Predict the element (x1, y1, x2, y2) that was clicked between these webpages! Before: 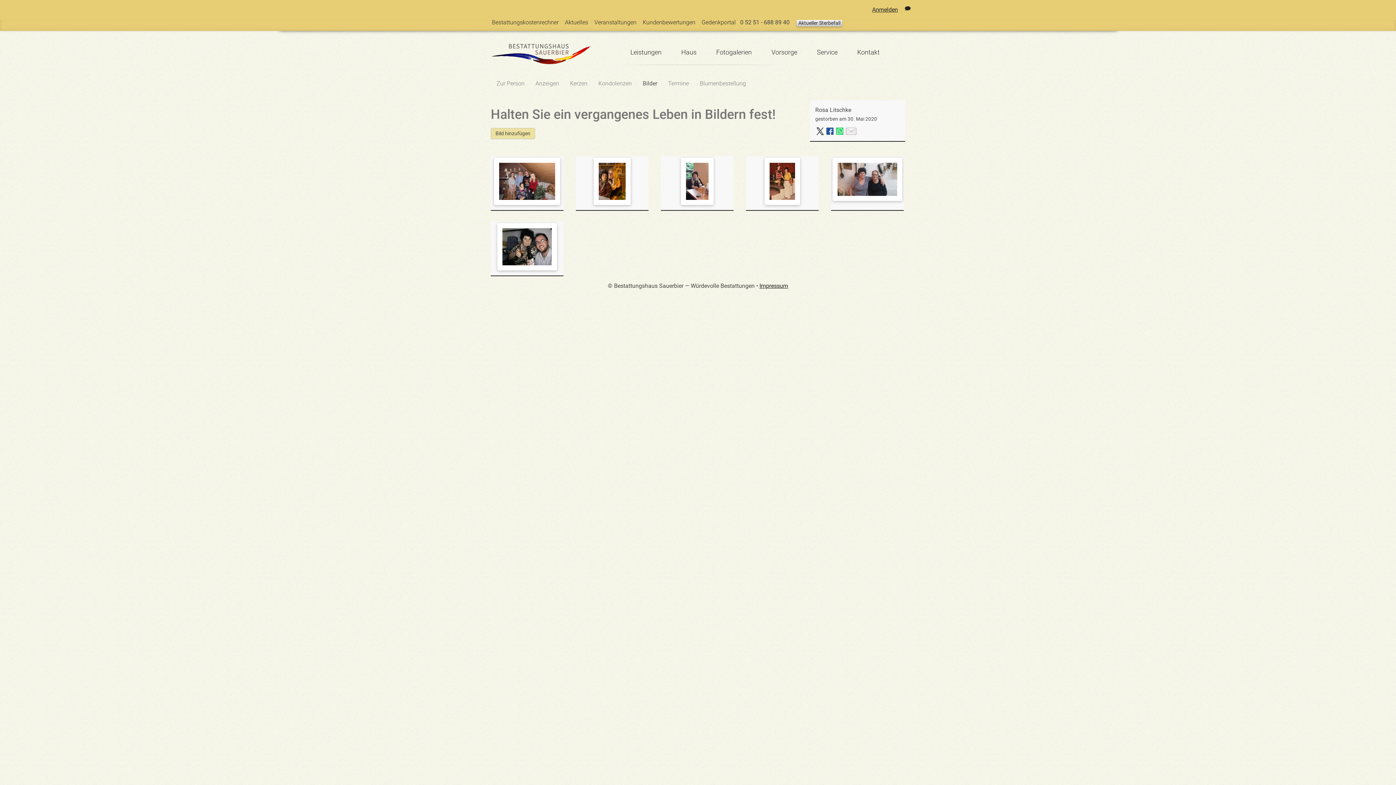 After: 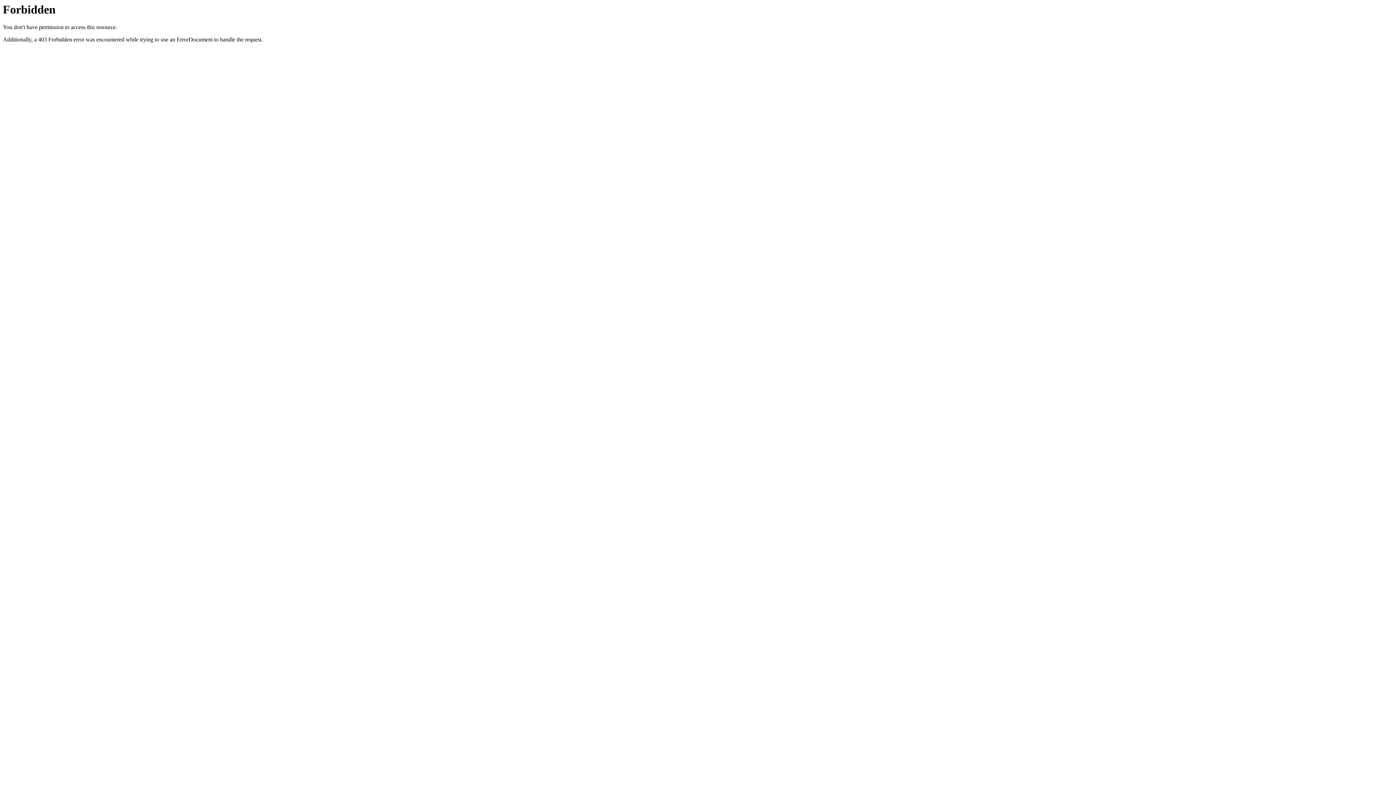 Action: bbox: (857, 48, 880, 56) label: Kontakt